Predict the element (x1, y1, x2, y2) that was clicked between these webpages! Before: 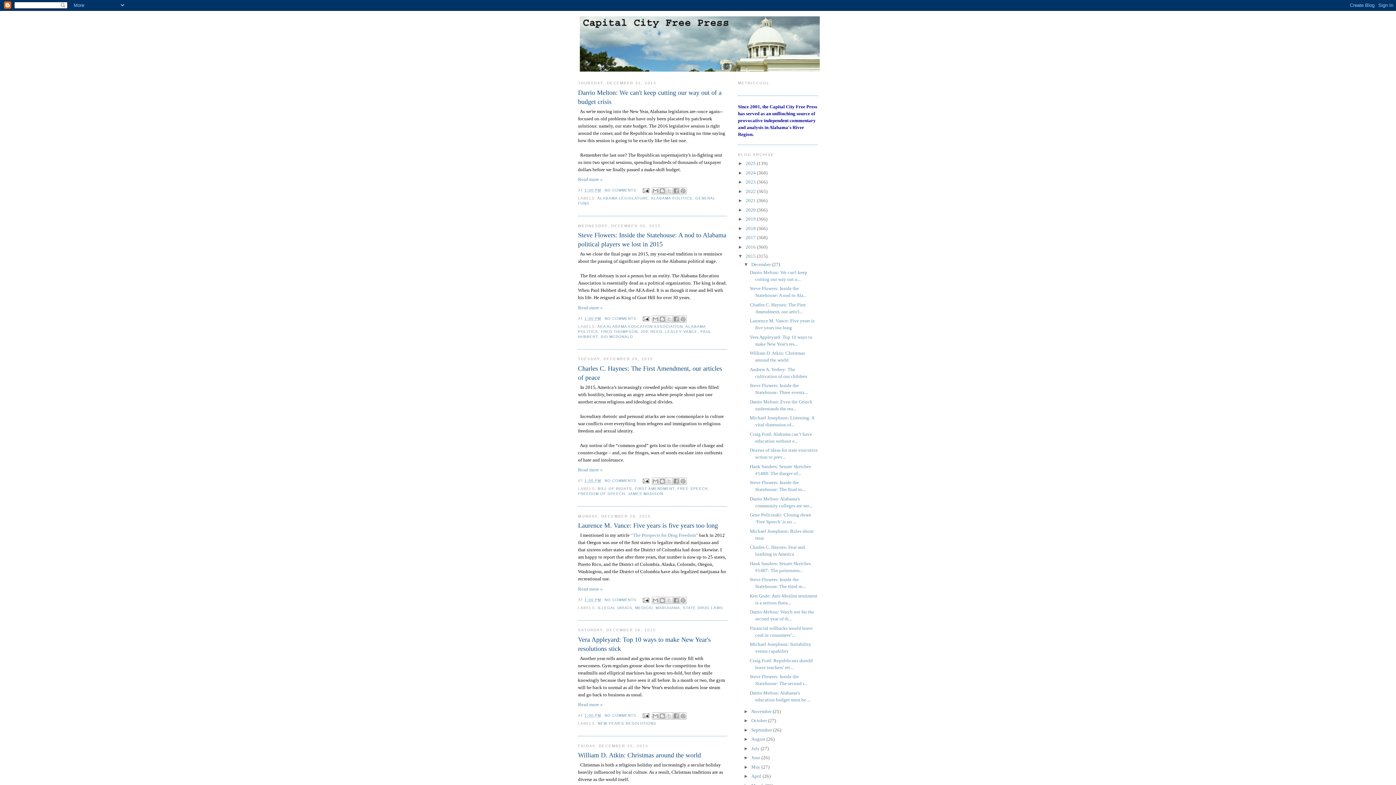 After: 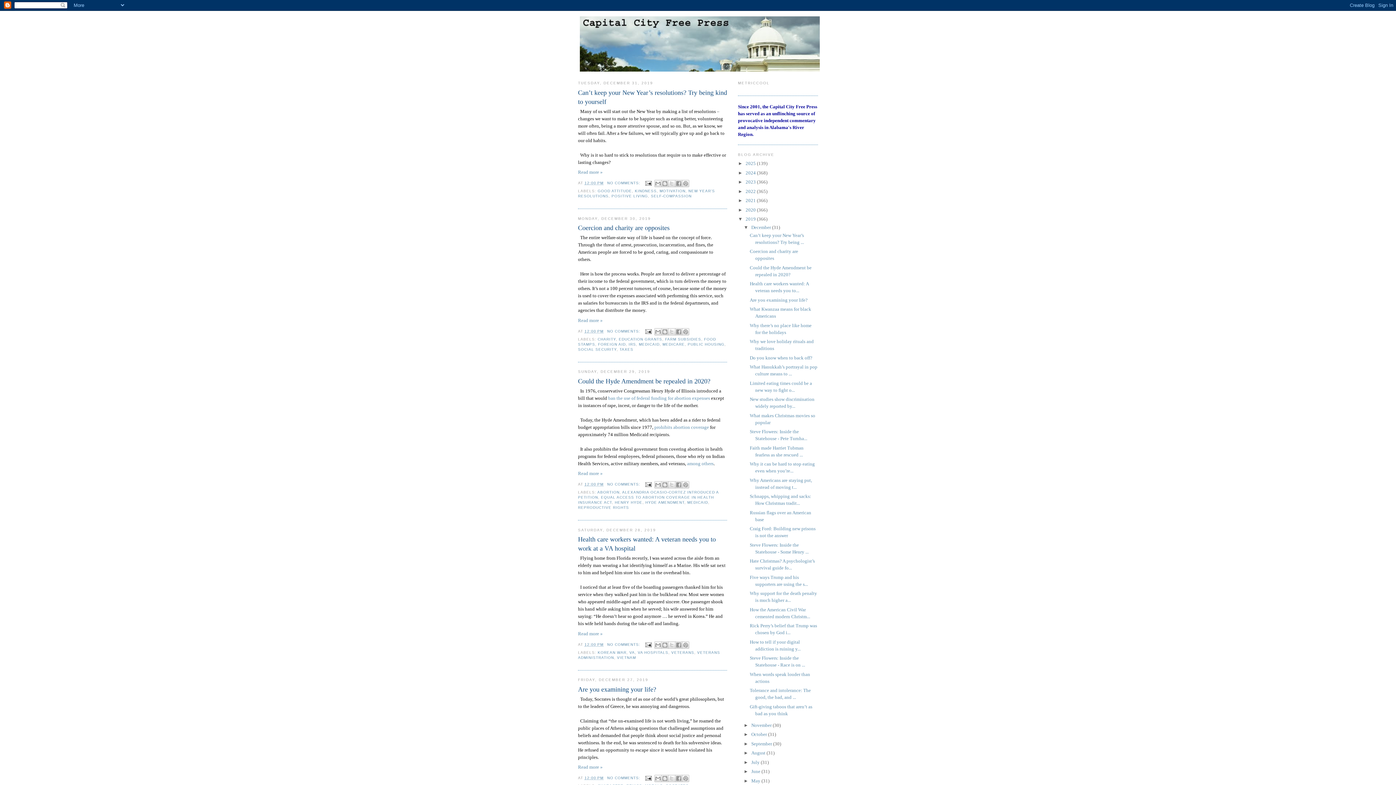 Action: bbox: (745, 216, 757, 221) label: 2019 